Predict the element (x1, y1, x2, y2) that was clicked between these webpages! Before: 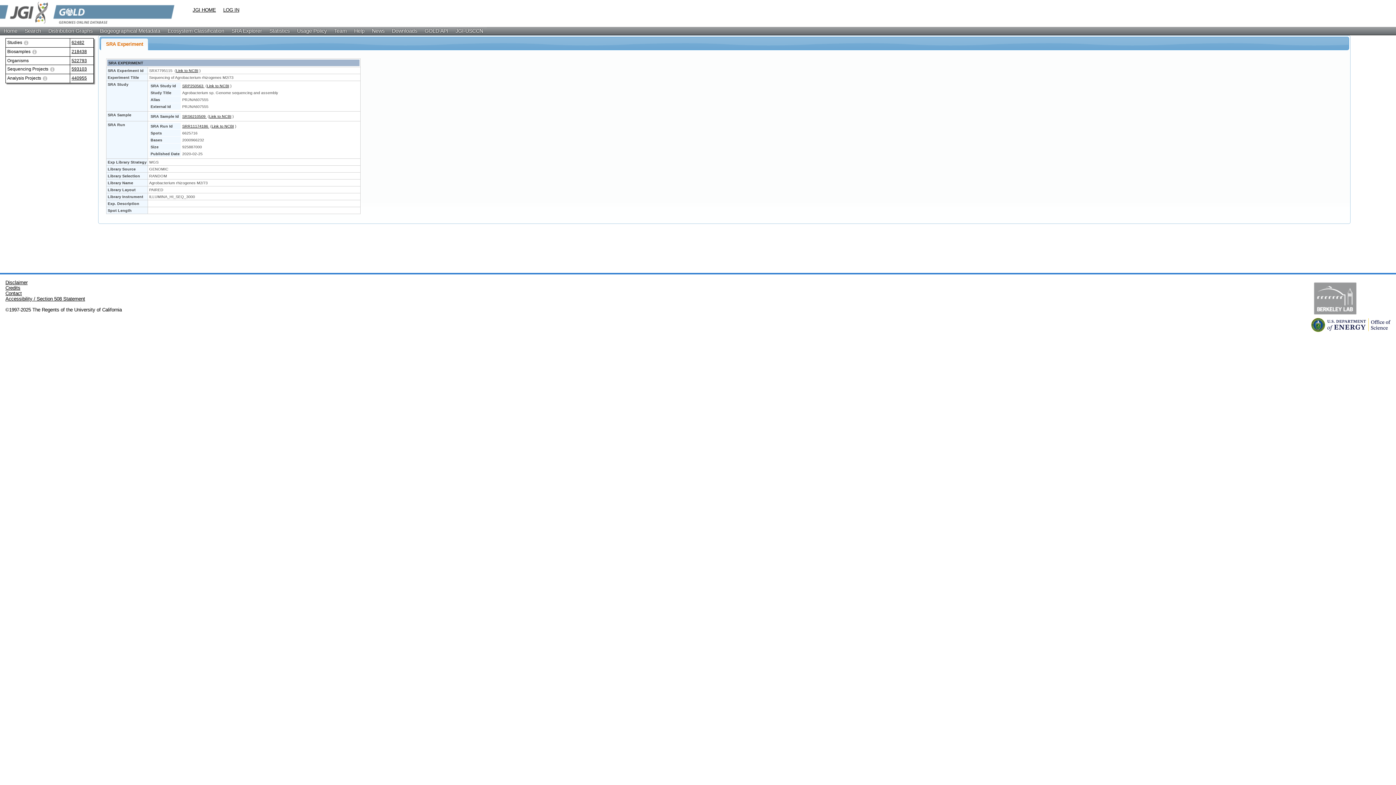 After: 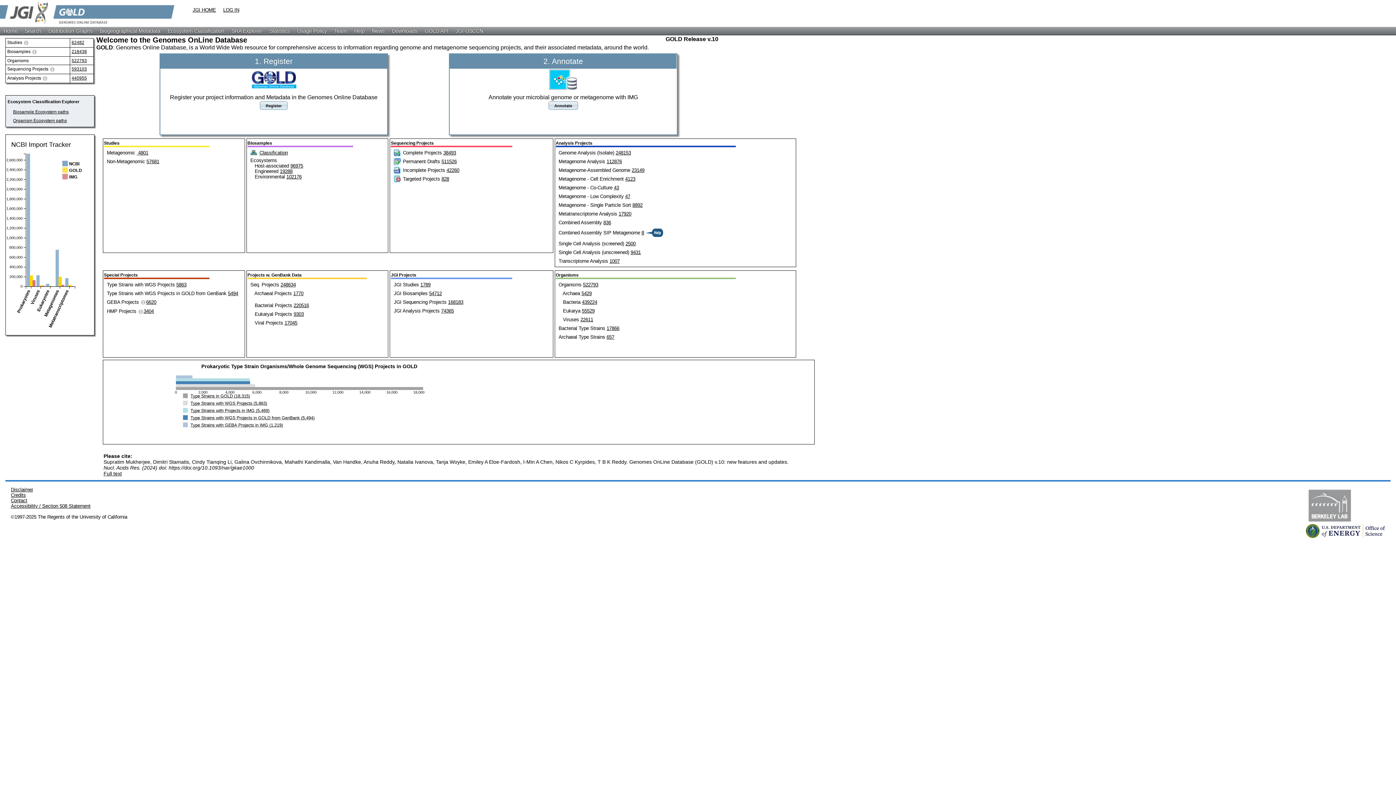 Action: label: Home bbox: (0, 26, 21, 34)